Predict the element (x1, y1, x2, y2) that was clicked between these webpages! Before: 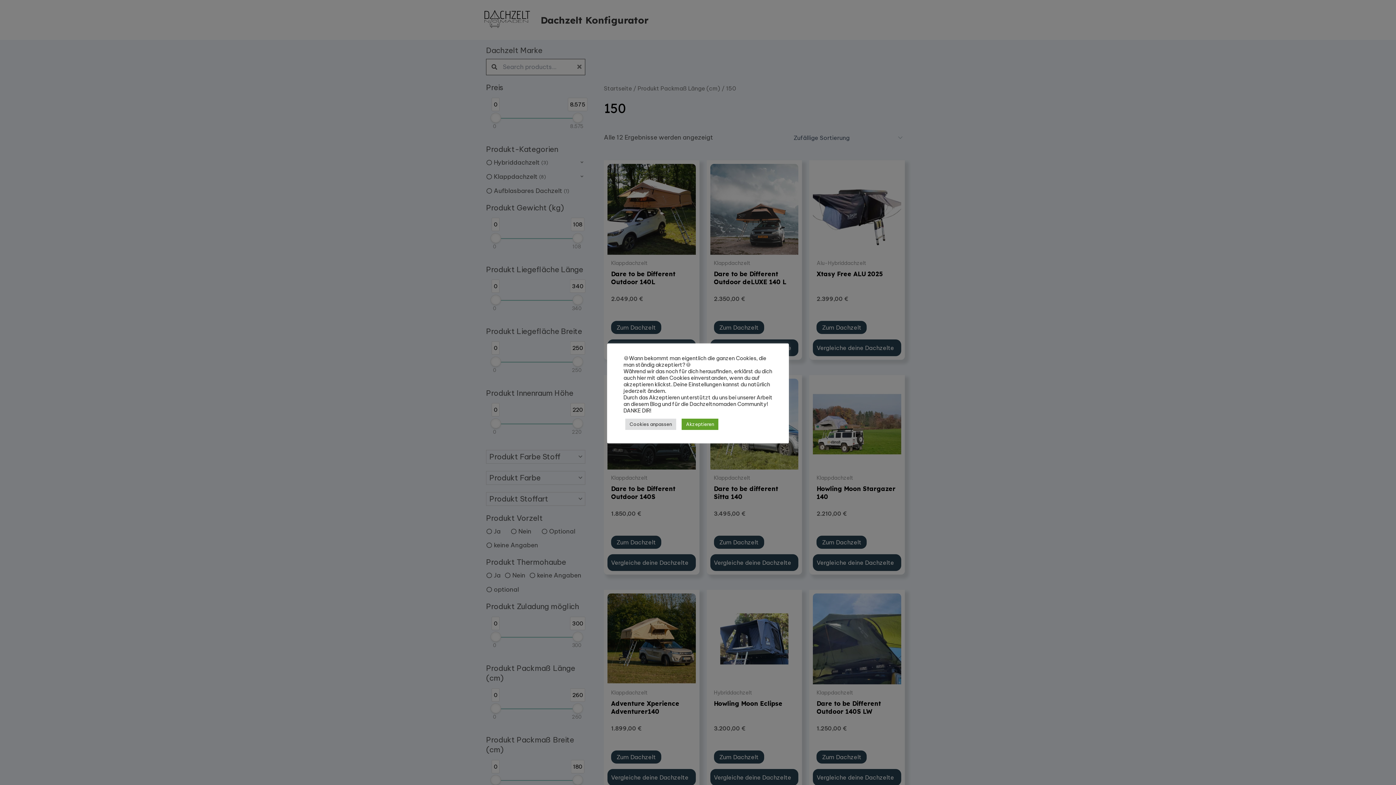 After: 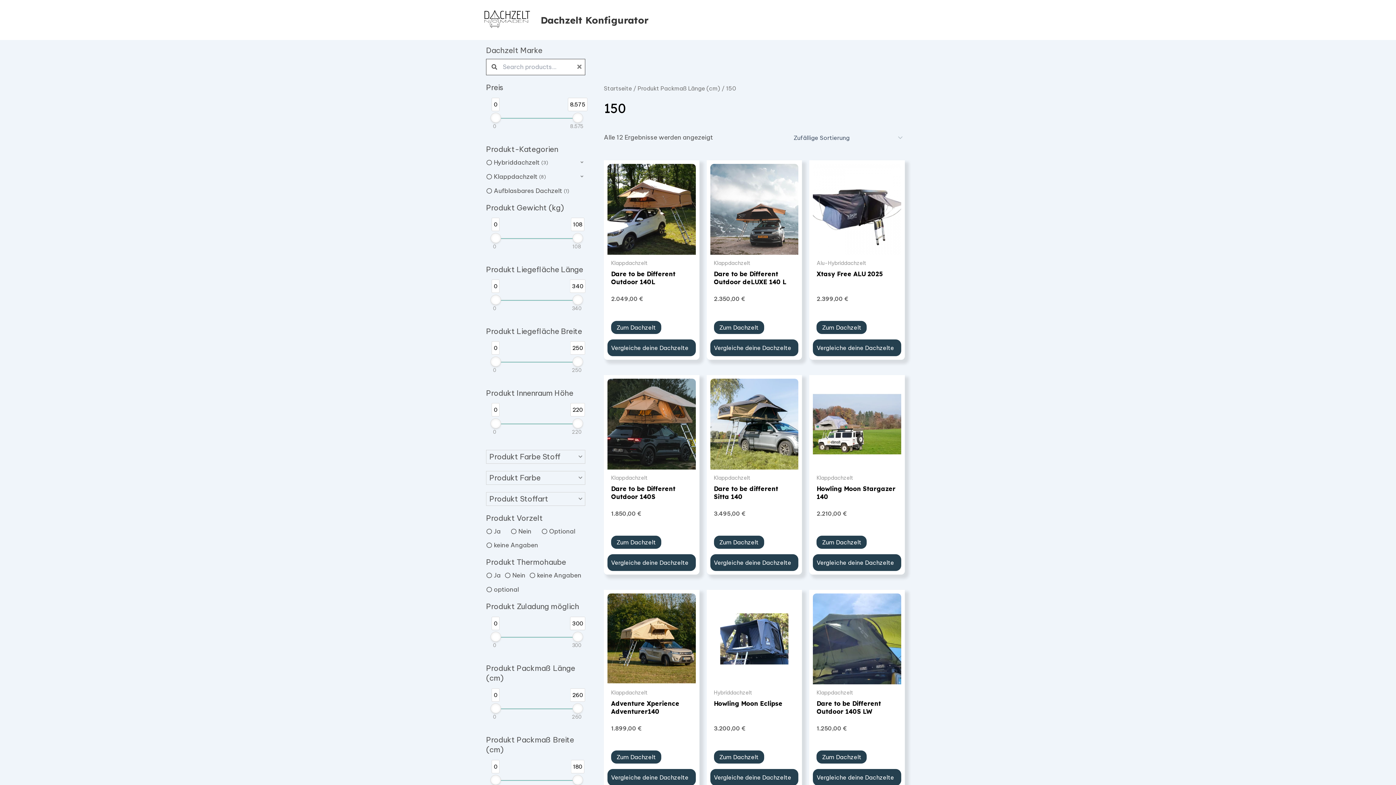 Action: label: Akzeptieren bbox: (681, 418, 718, 430)